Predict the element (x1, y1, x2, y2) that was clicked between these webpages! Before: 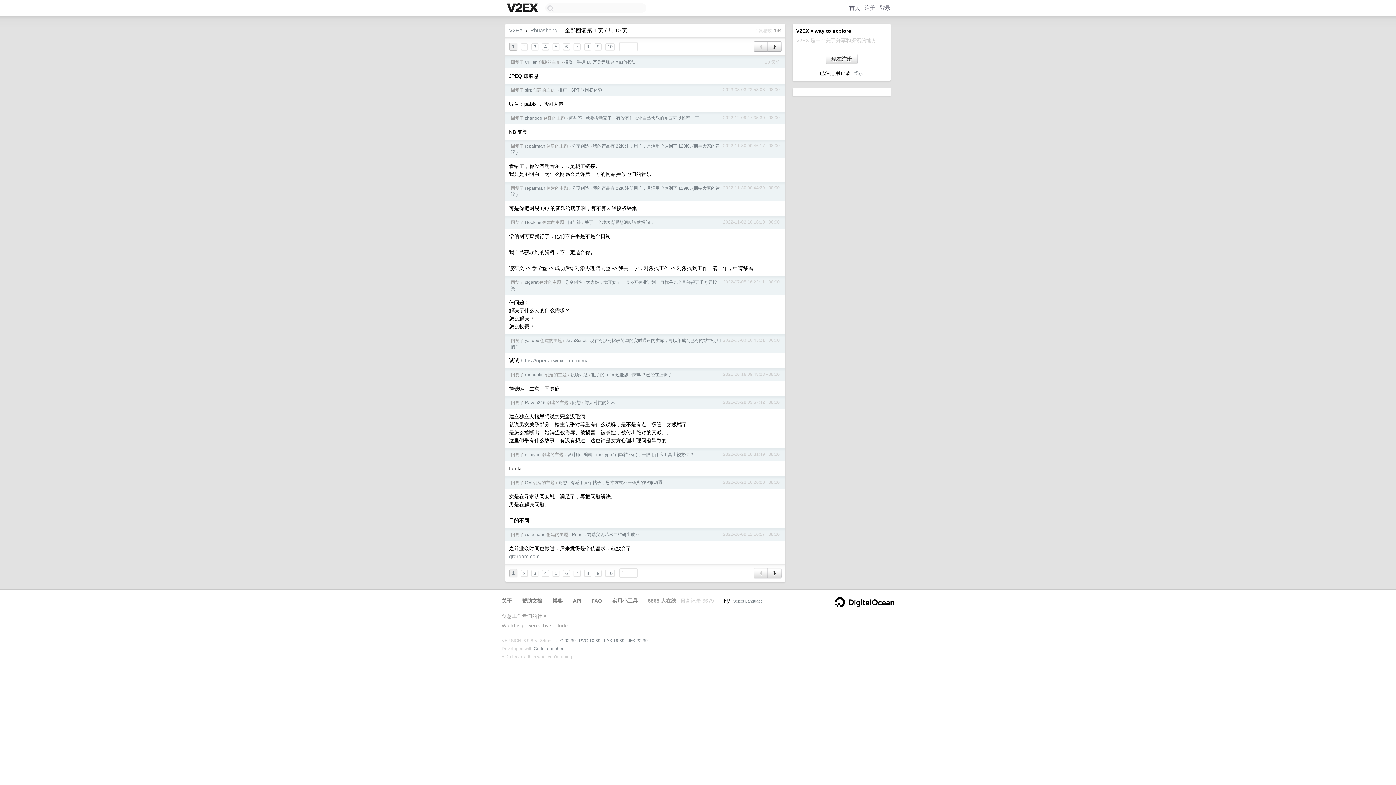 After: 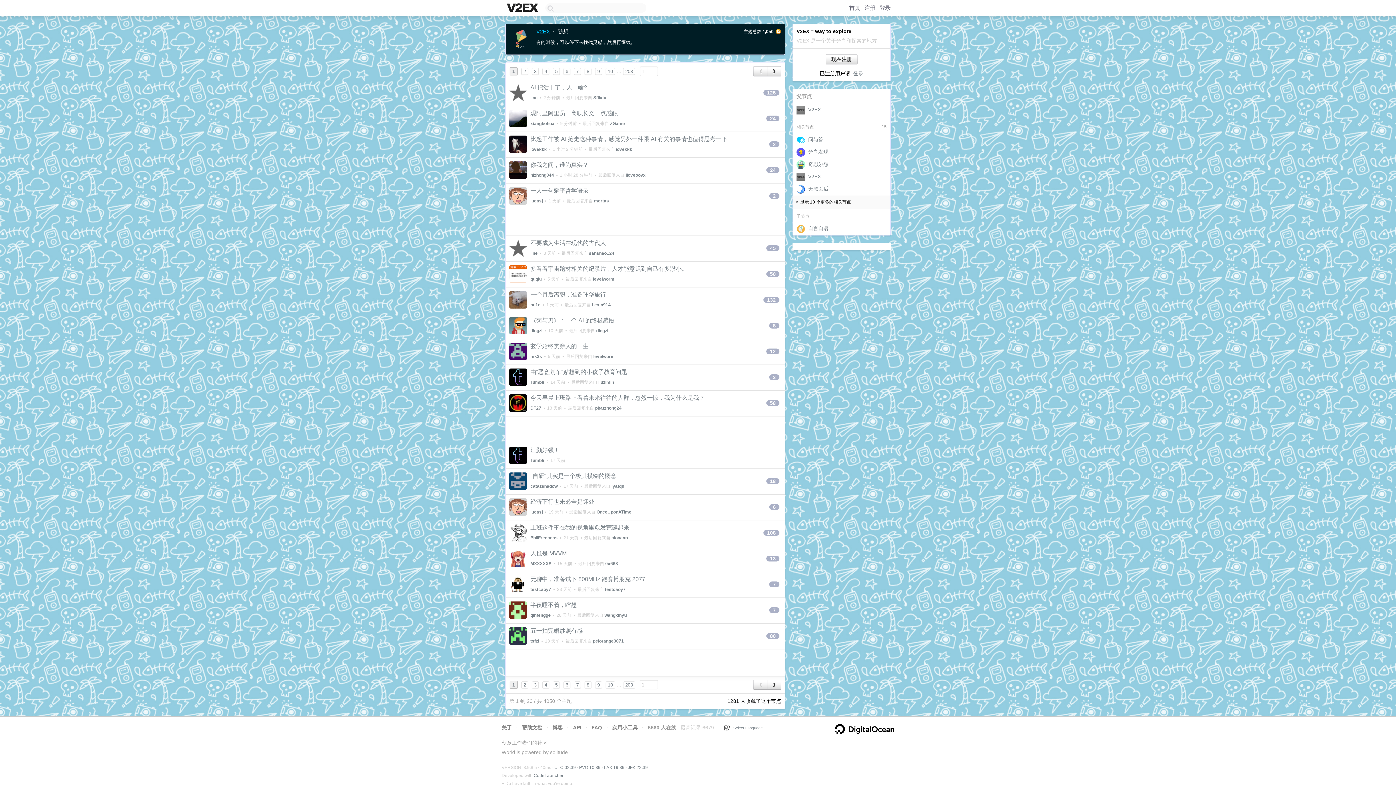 Action: label: 随想 bbox: (558, 480, 567, 485)